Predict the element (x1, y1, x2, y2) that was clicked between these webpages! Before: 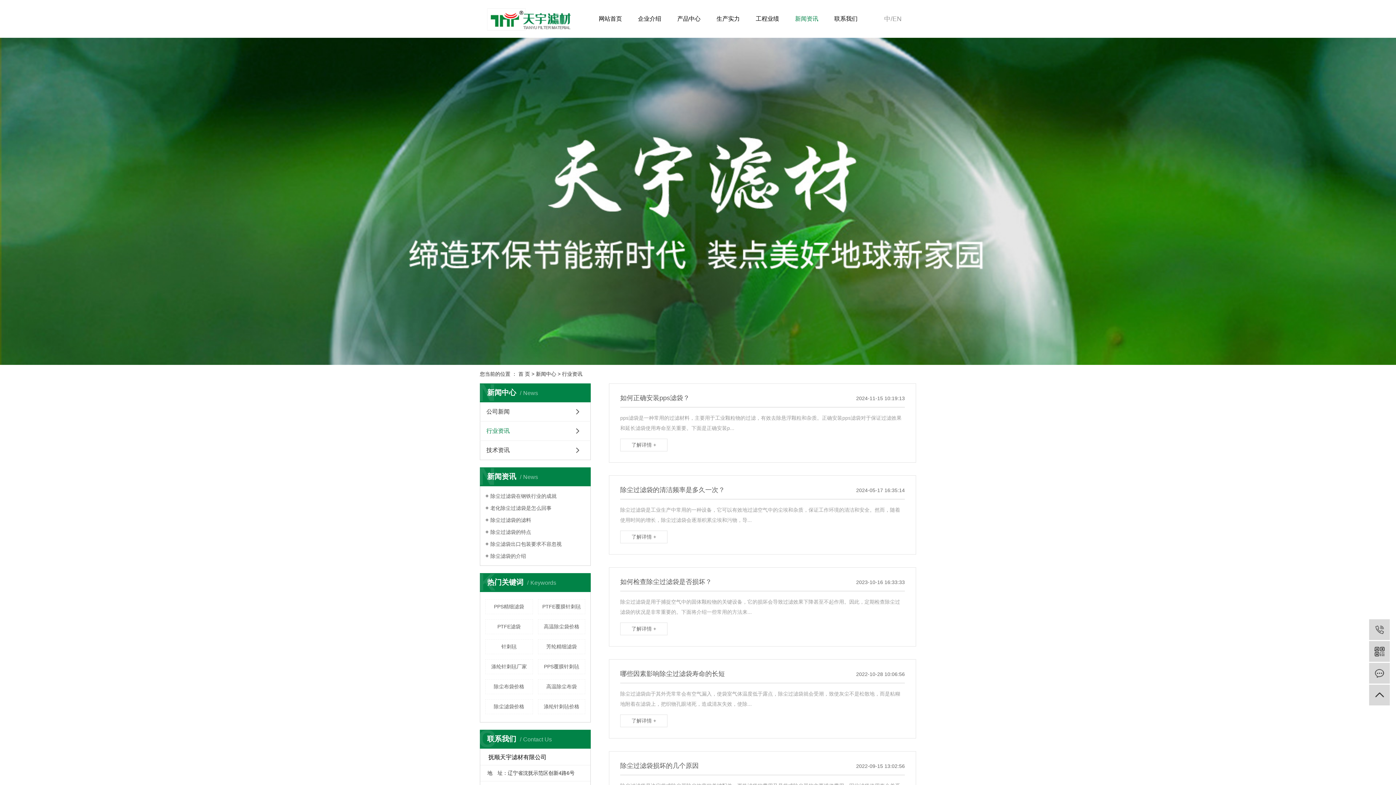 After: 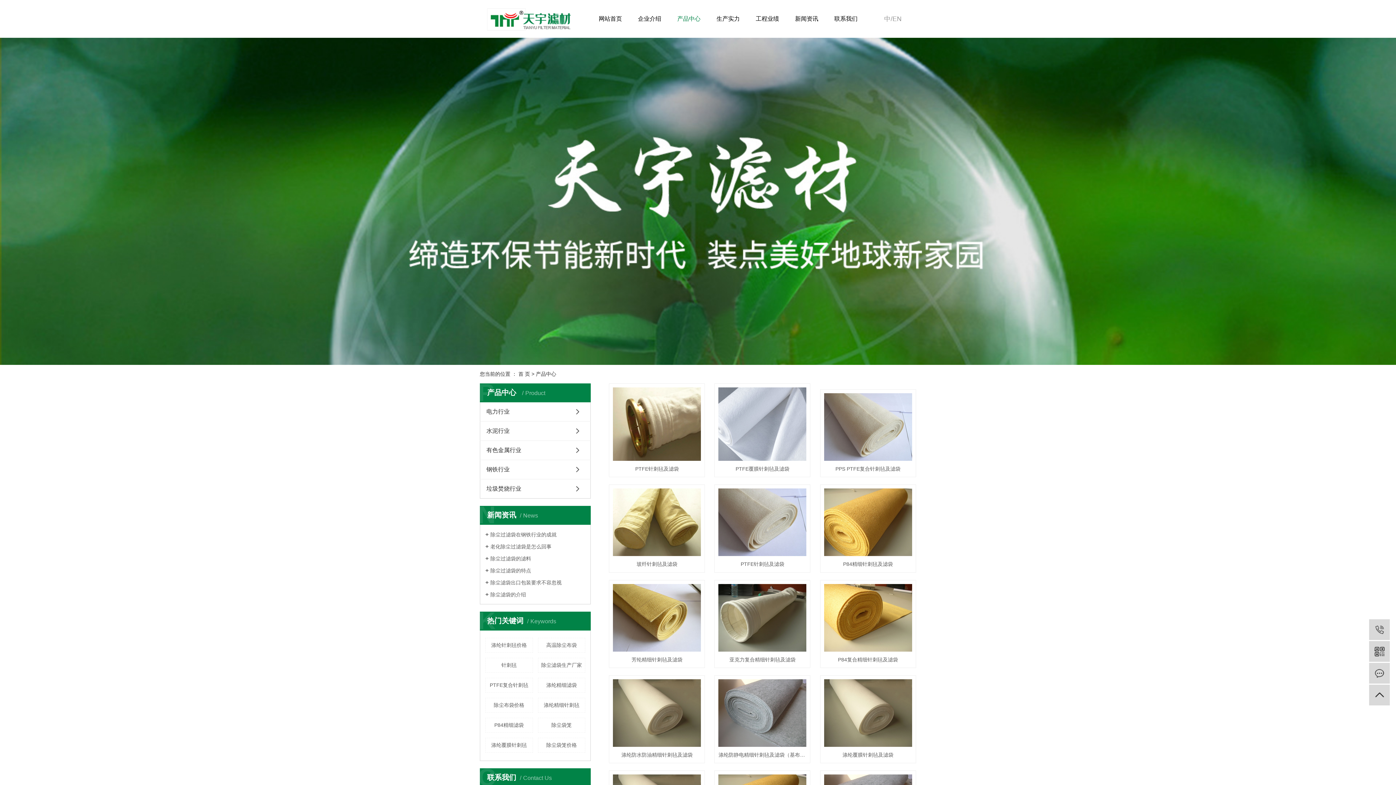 Action: label: 产品中心 bbox: (669, 0, 708, 37)